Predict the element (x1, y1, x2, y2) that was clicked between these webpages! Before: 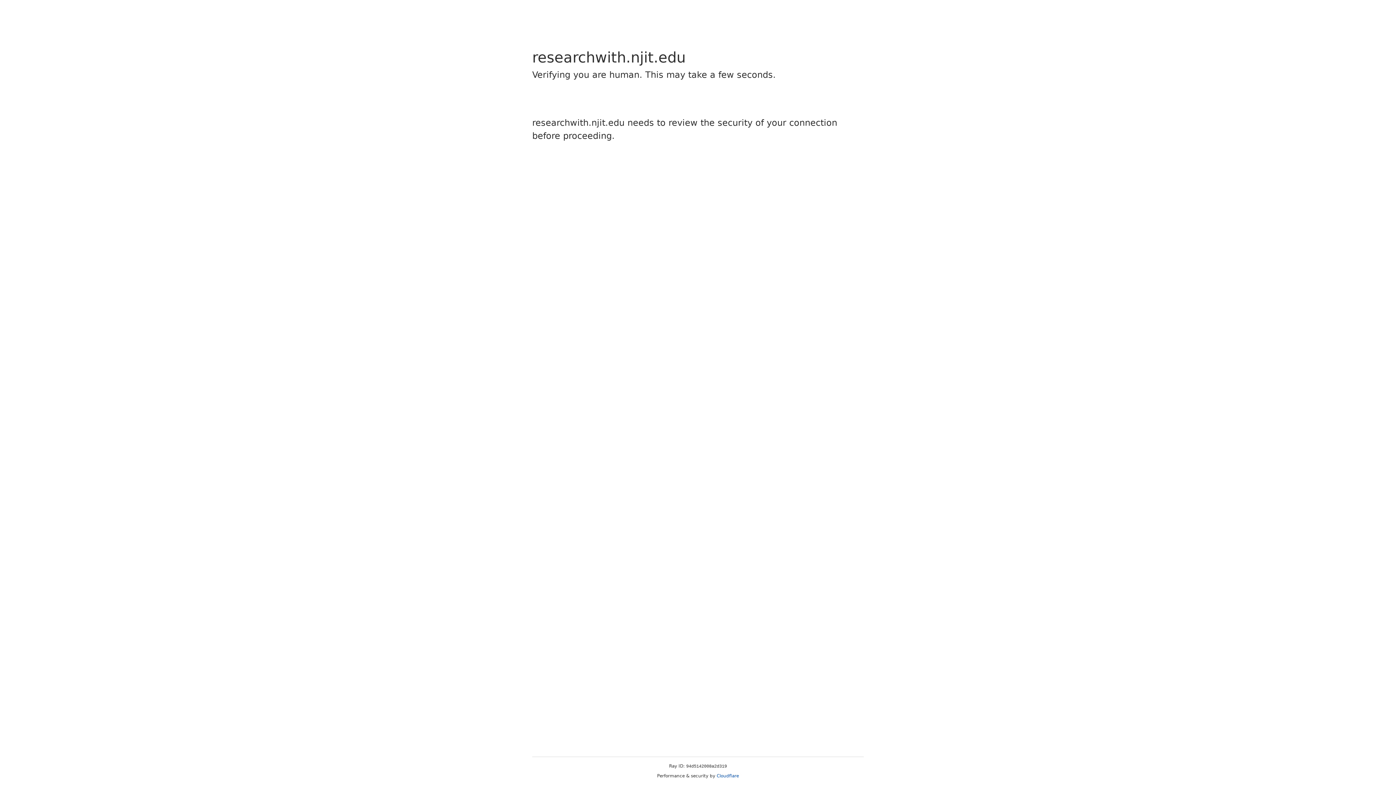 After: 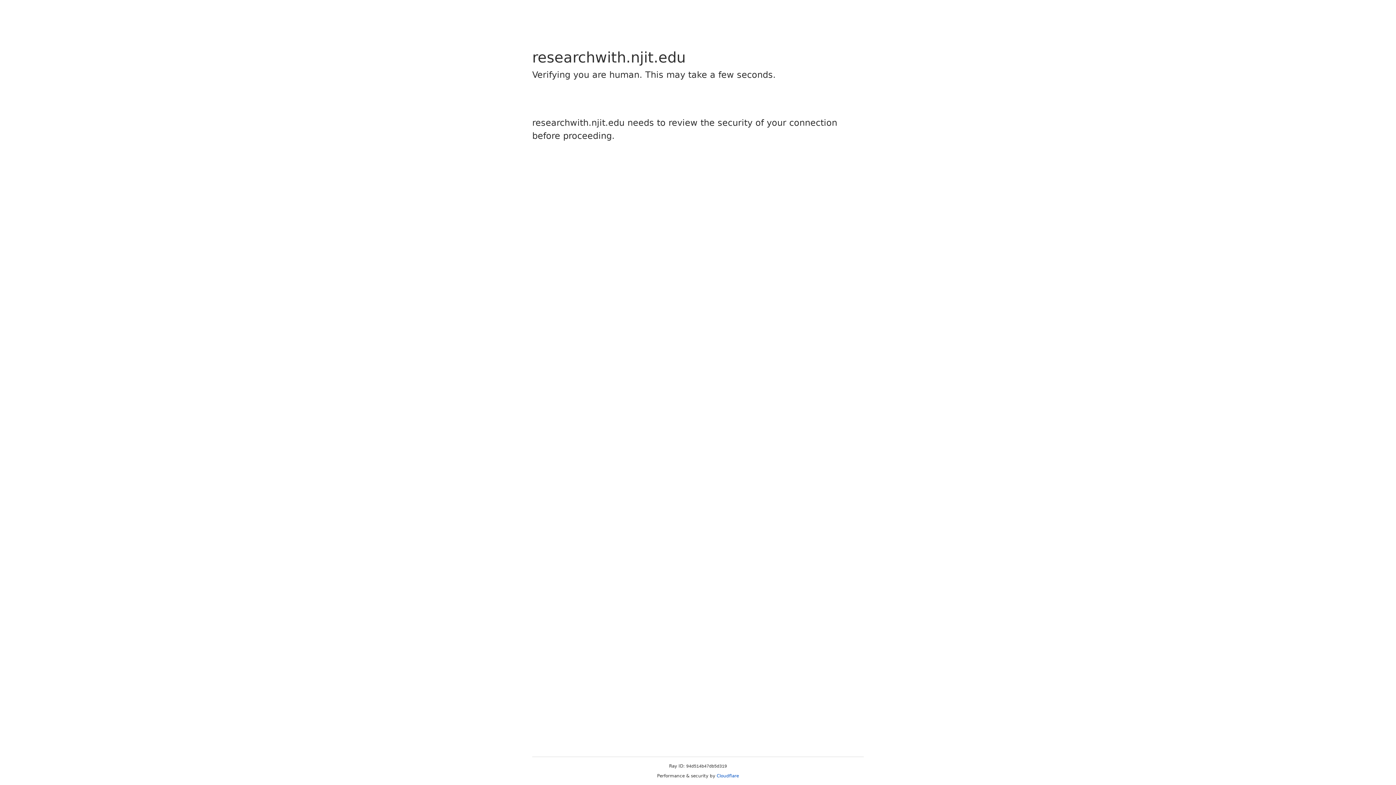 Action: bbox: (716, 773, 739, 778) label: Cloudflare